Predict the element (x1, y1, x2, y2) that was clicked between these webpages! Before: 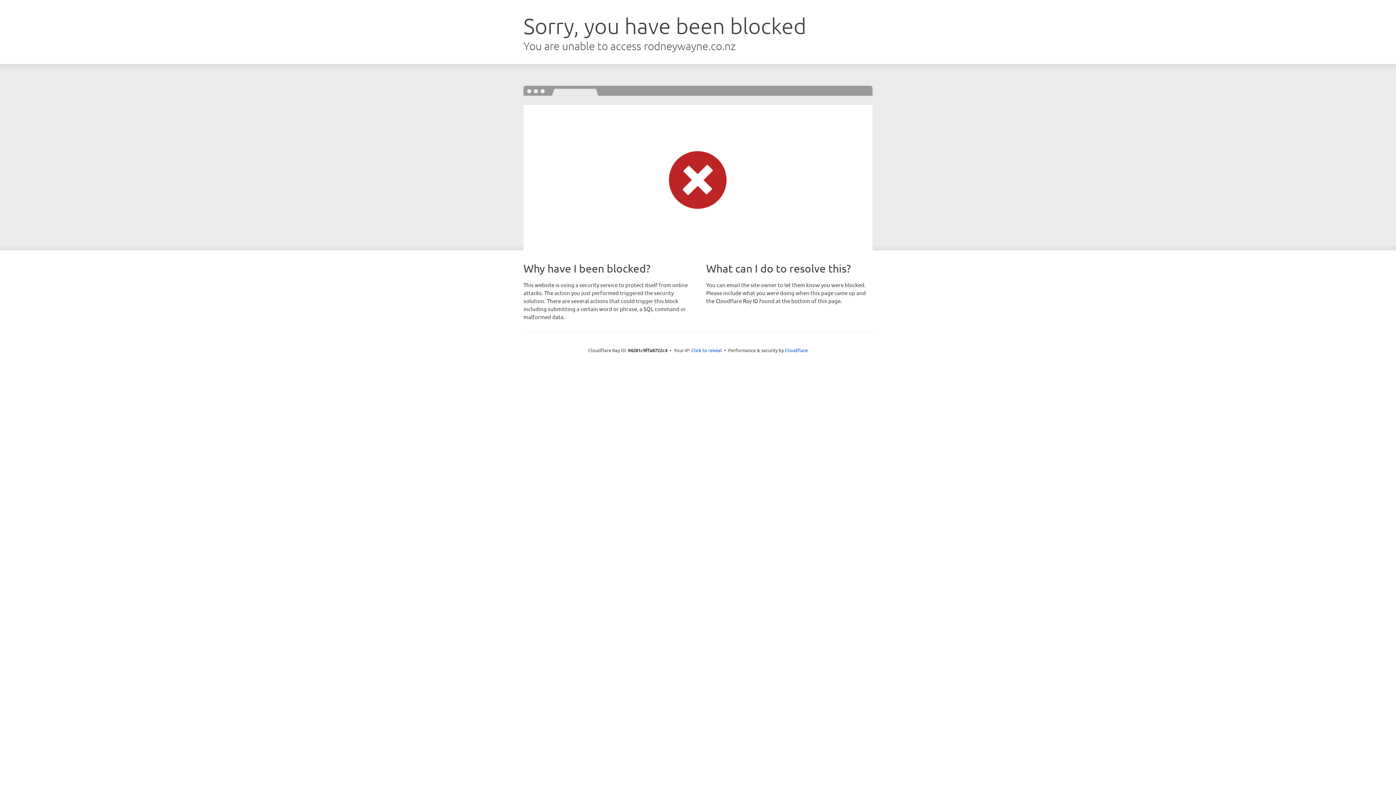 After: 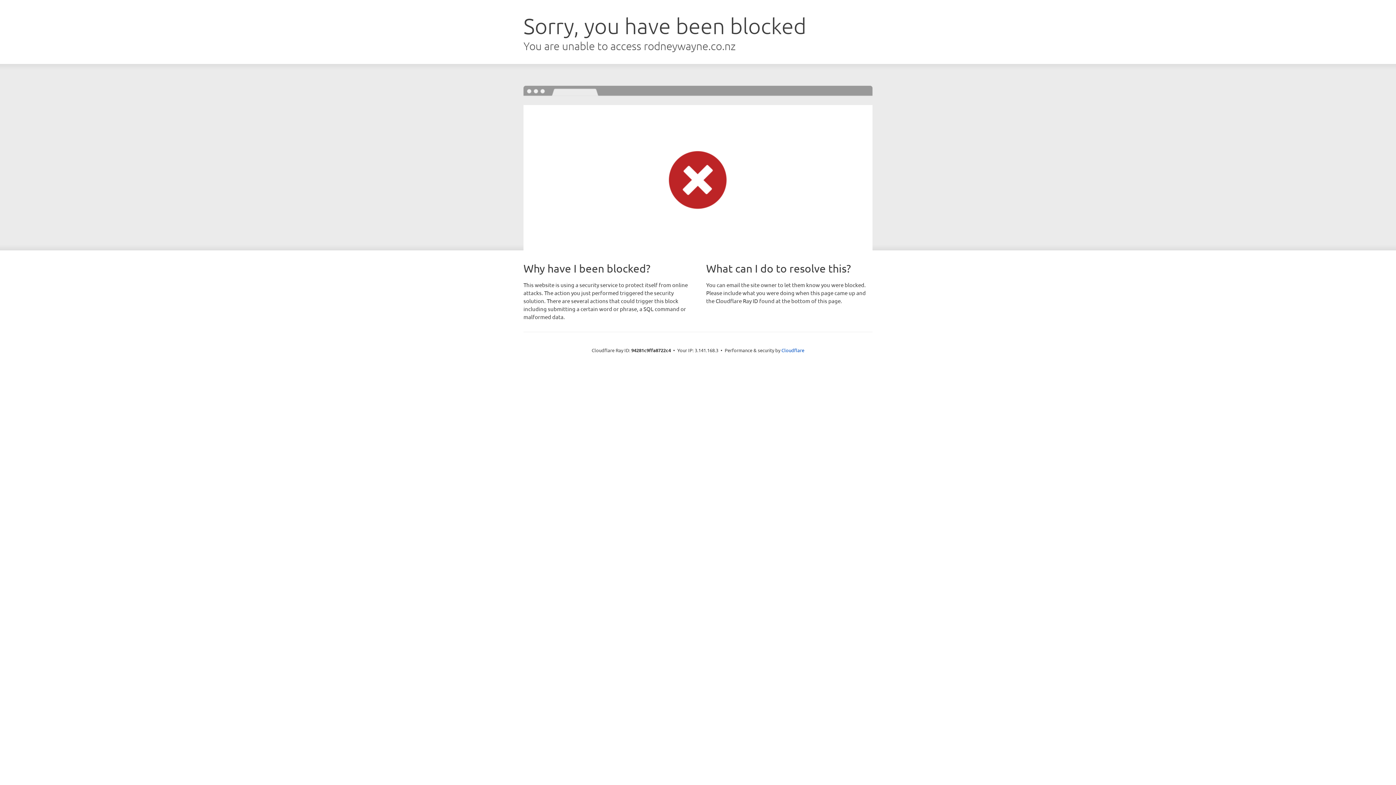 Action: label: Click to reveal bbox: (691, 346, 722, 353)